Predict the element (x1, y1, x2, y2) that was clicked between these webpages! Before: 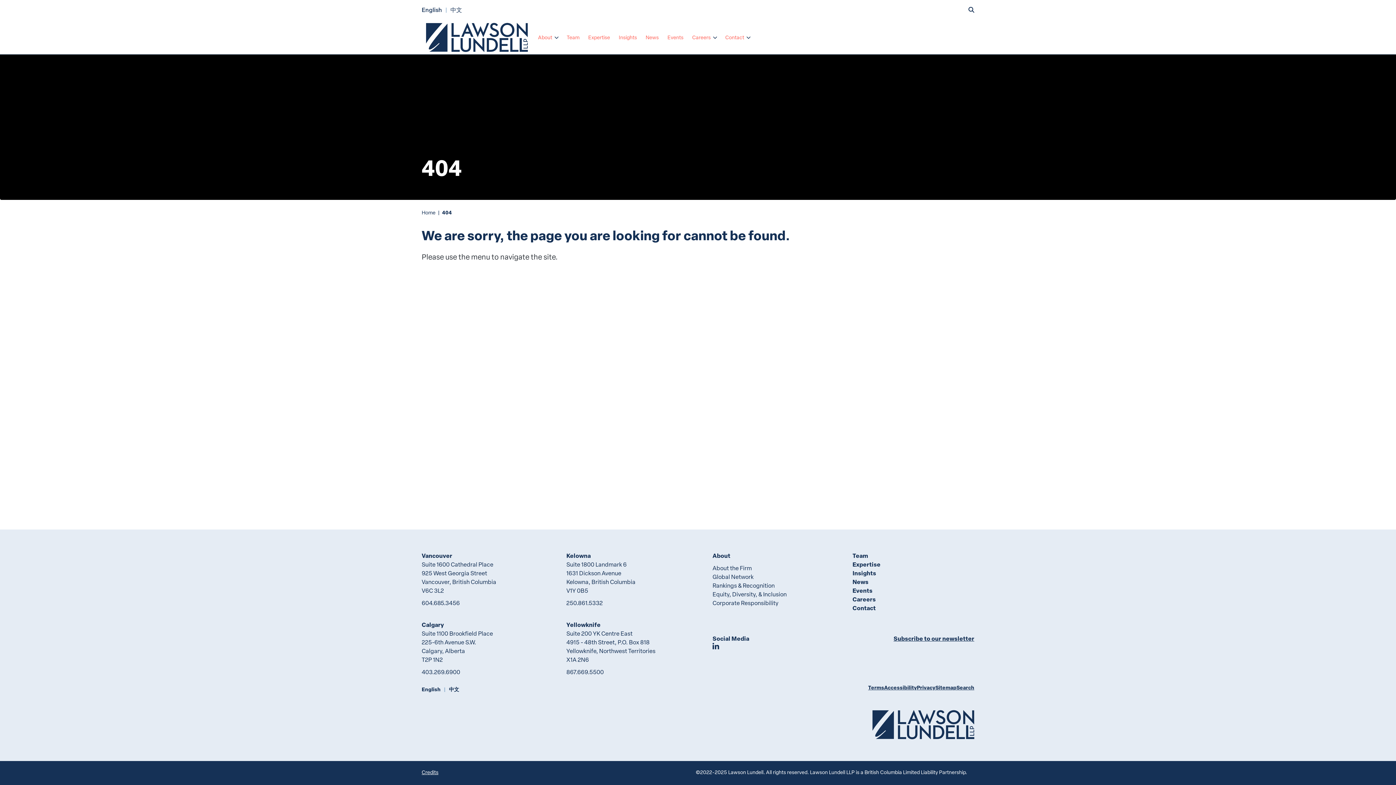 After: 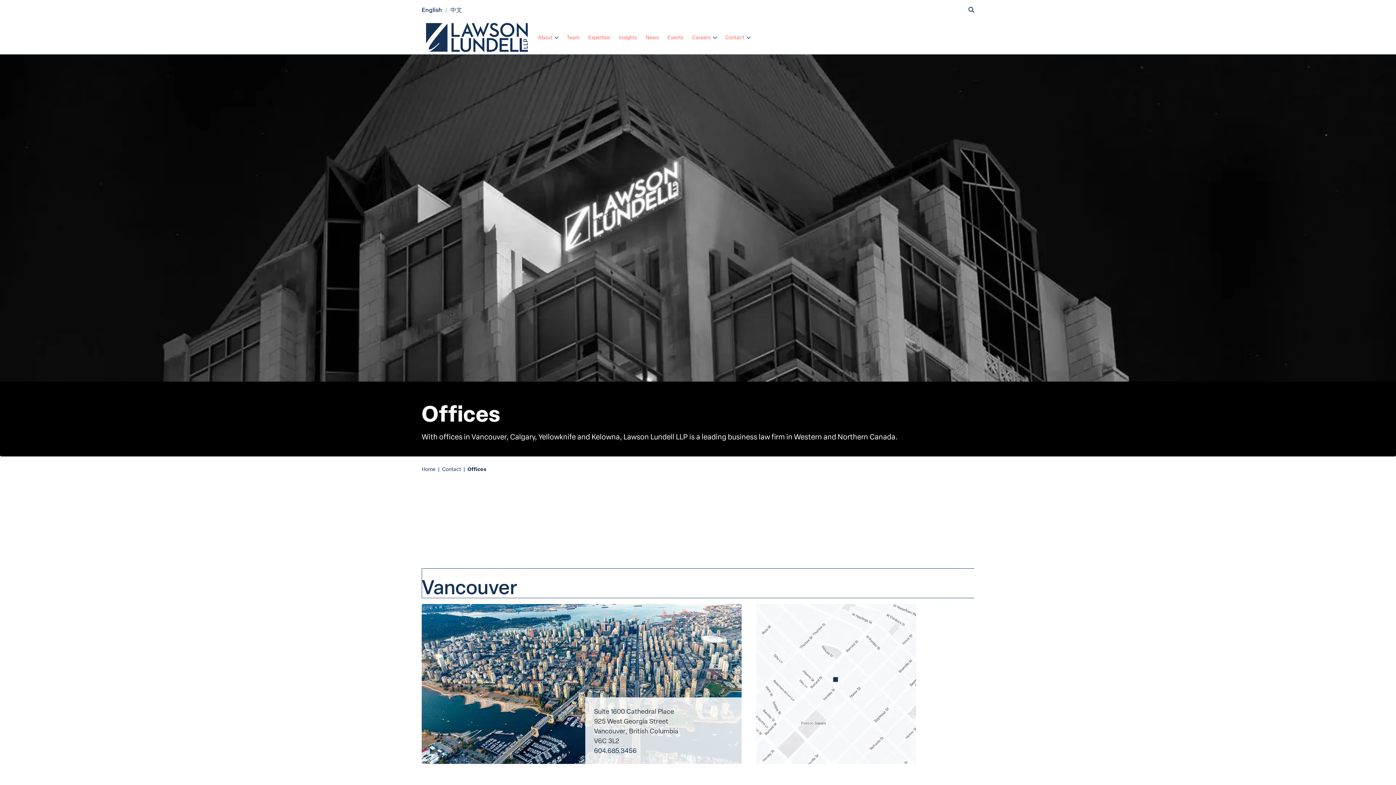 Action: bbox: (566, 551, 590, 559) label: Kelowna